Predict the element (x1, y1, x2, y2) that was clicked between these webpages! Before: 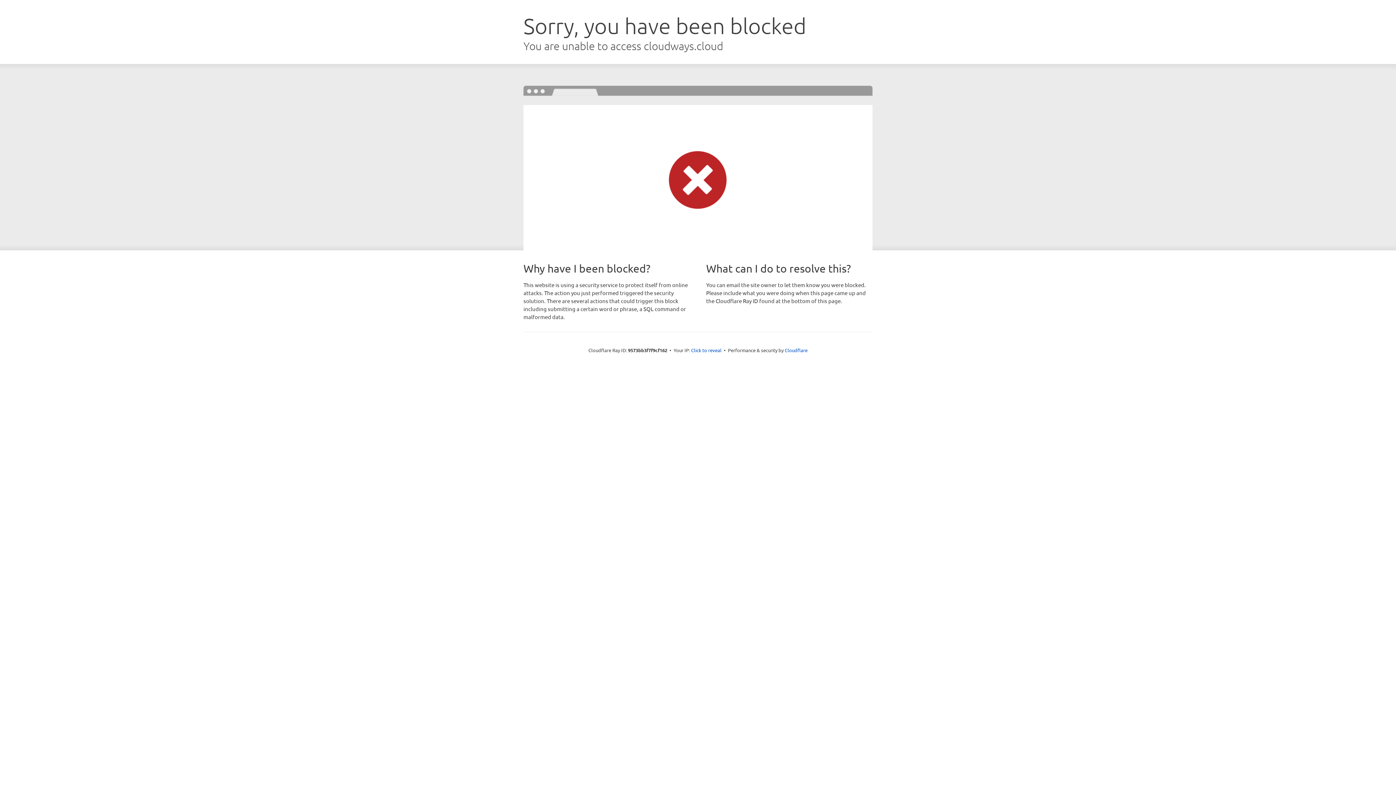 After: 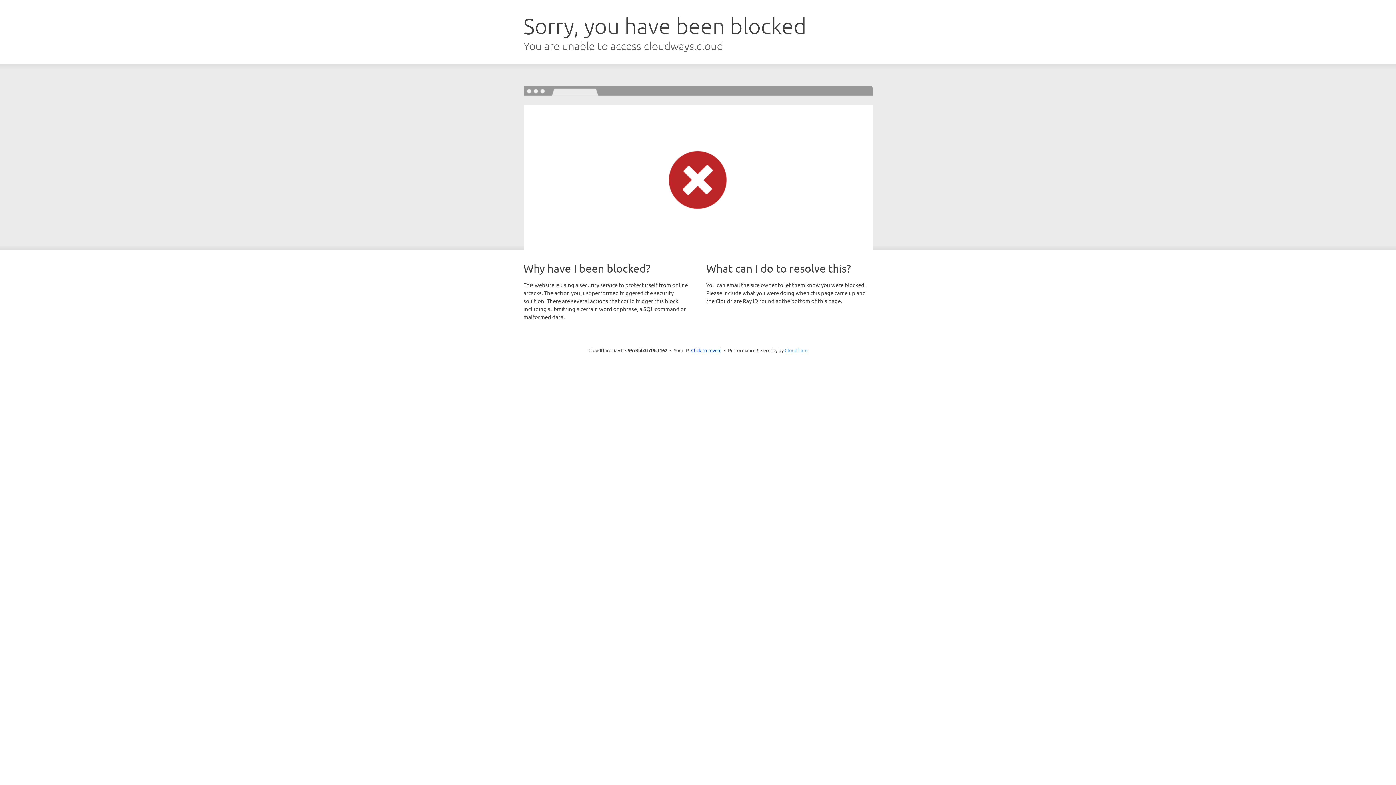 Action: bbox: (784, 347, 807, 353) label: Cloudflare